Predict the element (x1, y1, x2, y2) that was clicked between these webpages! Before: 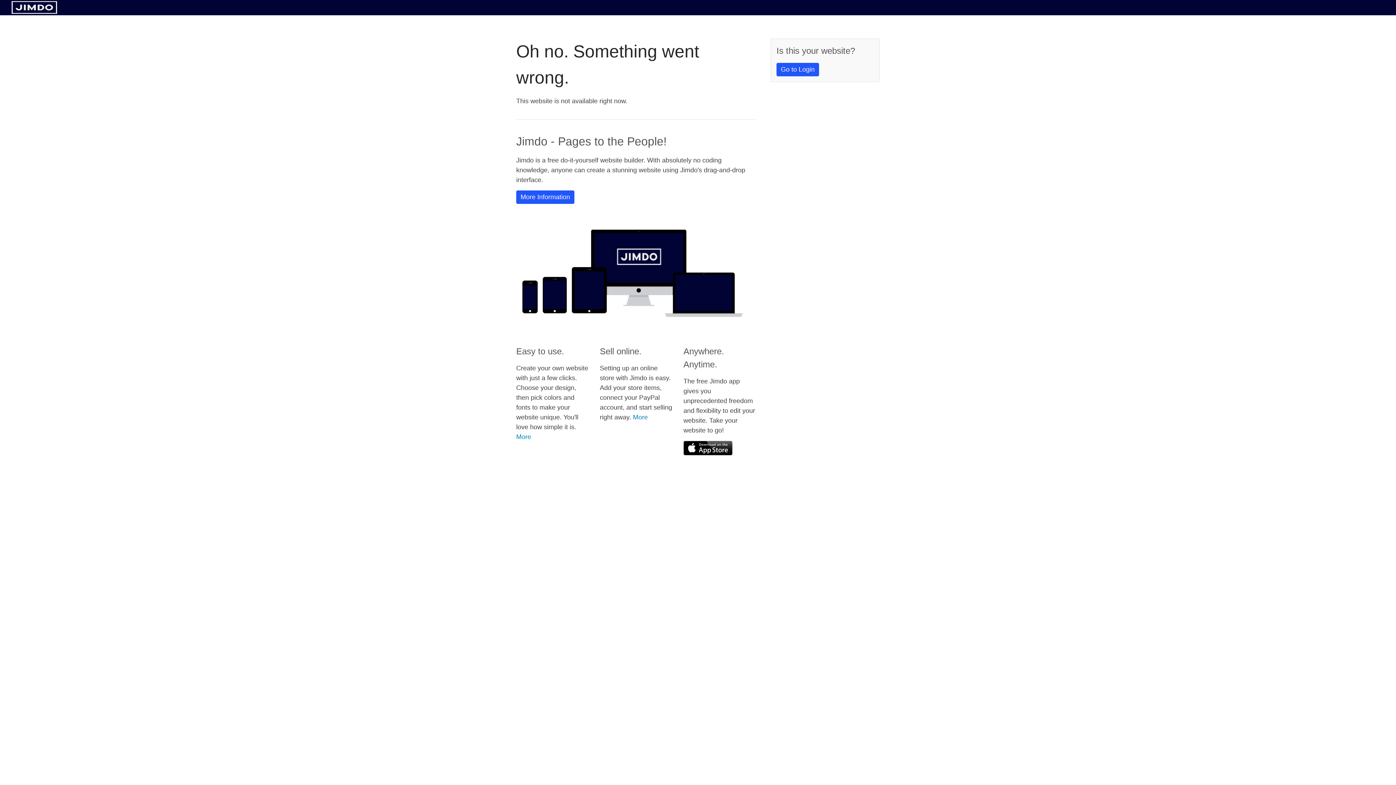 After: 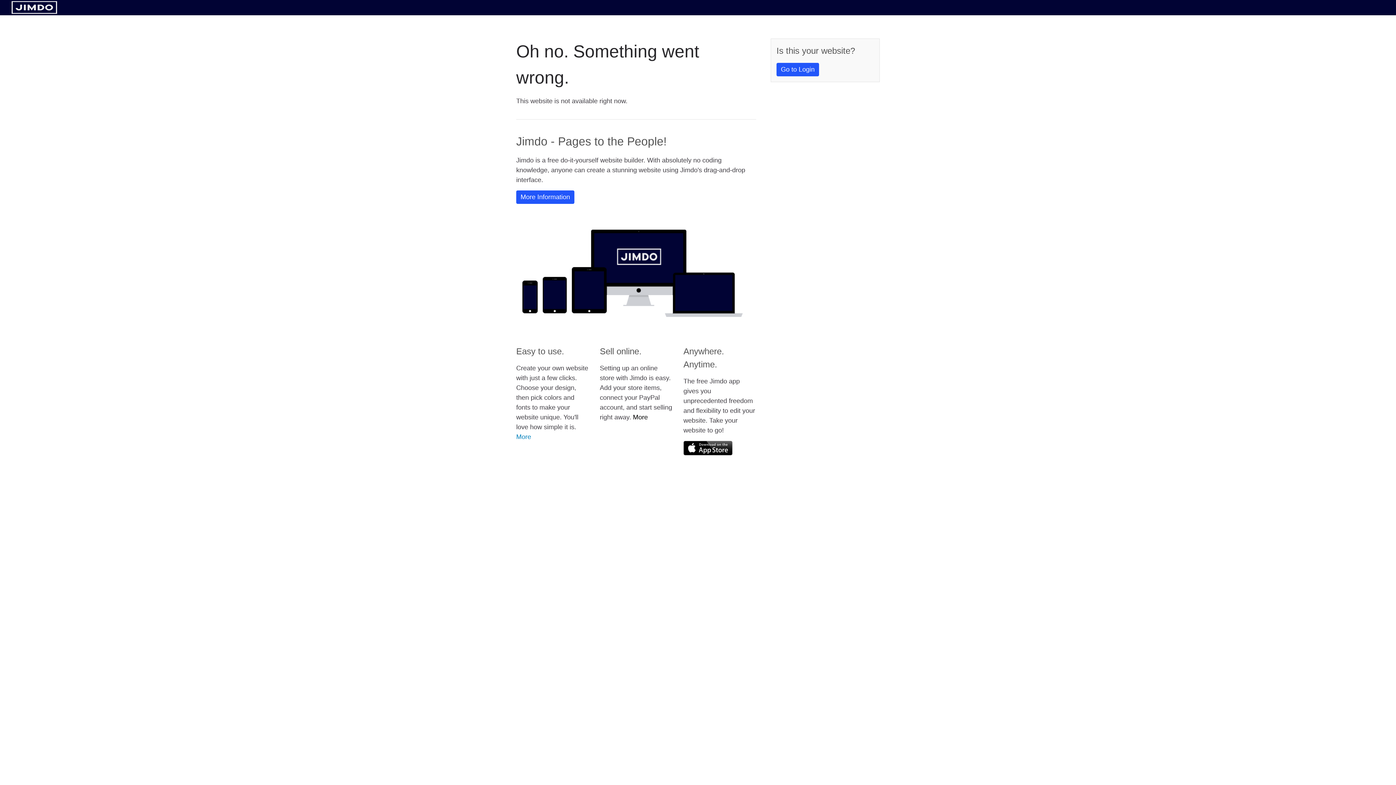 Action: label: More bbox: (633, 413, 648, 421)